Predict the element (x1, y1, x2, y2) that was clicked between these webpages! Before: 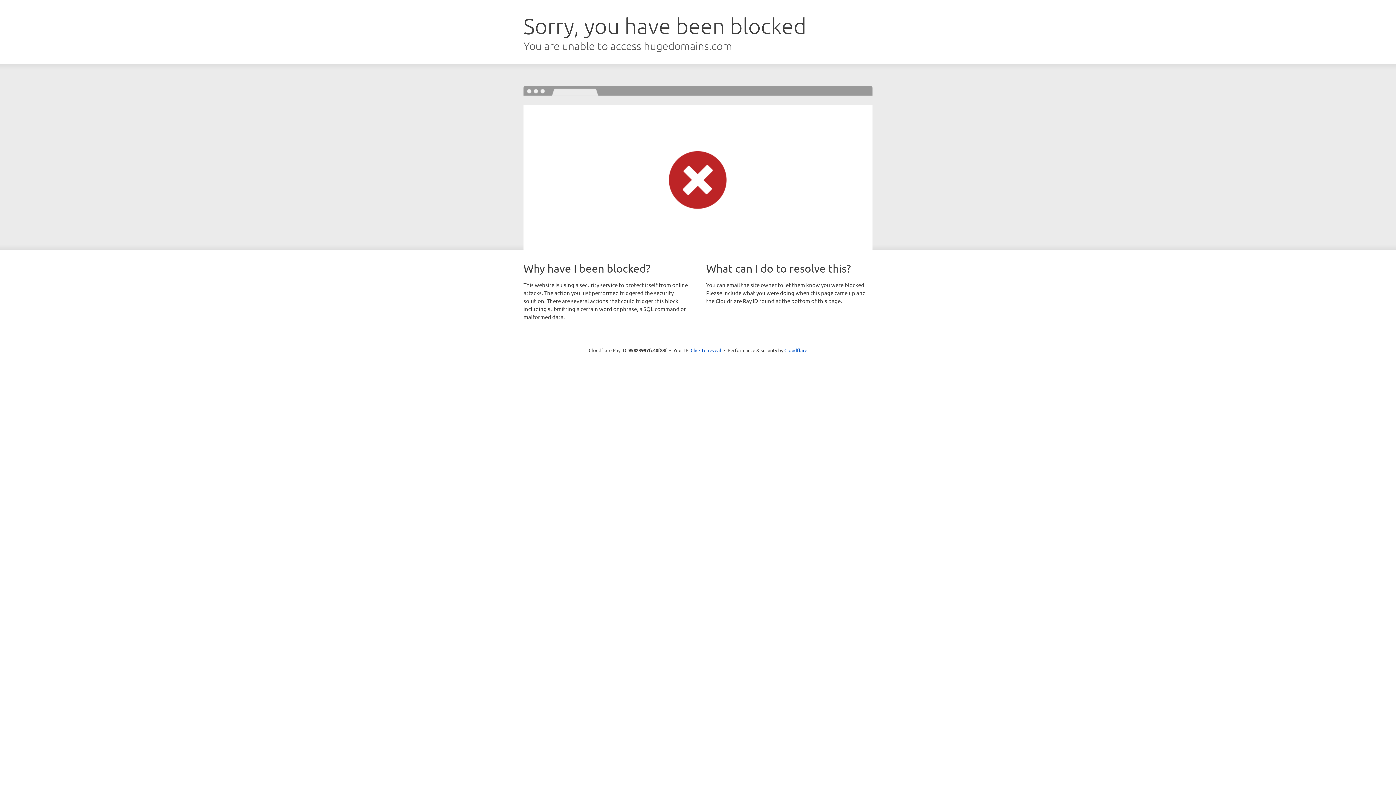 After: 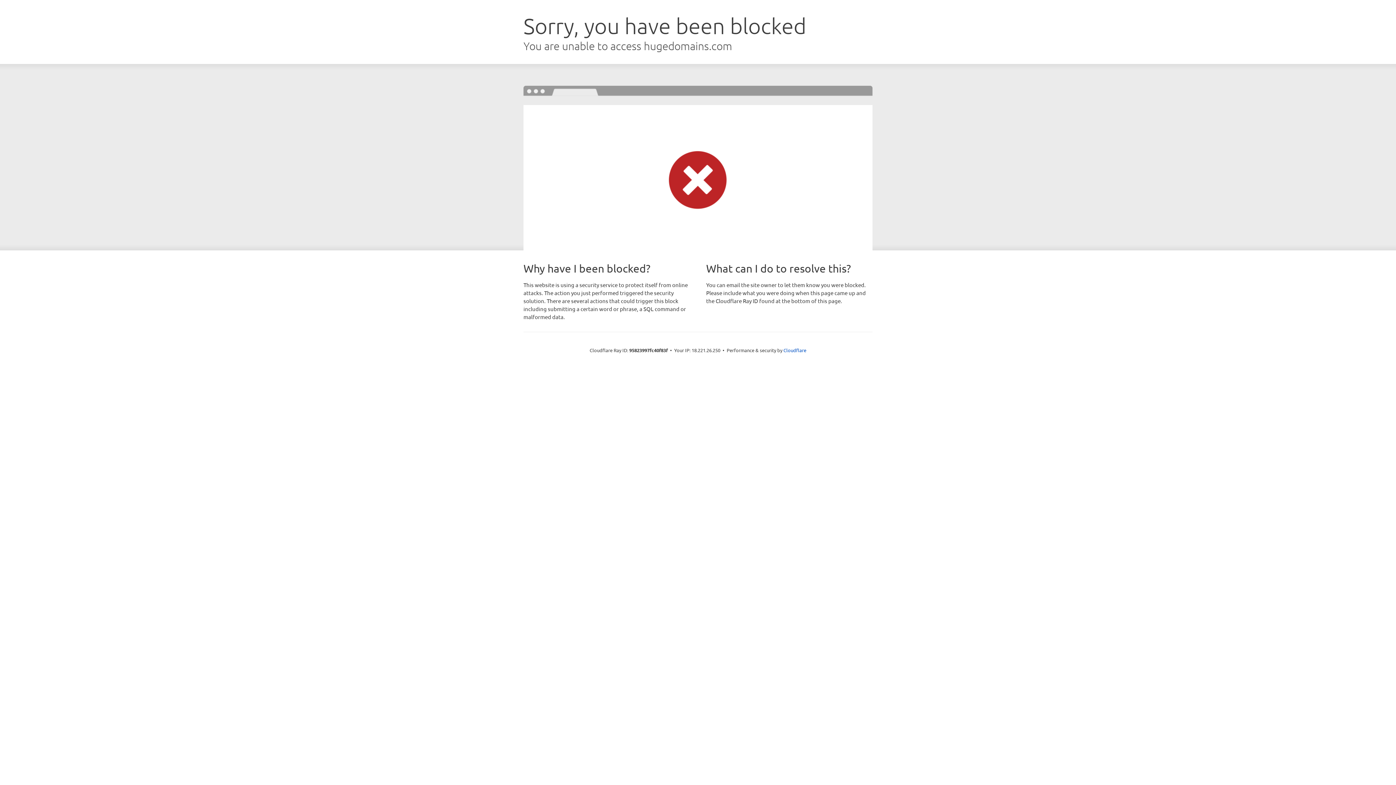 Action: bbox: (690, 346, 721, 353) label: Click to reveal